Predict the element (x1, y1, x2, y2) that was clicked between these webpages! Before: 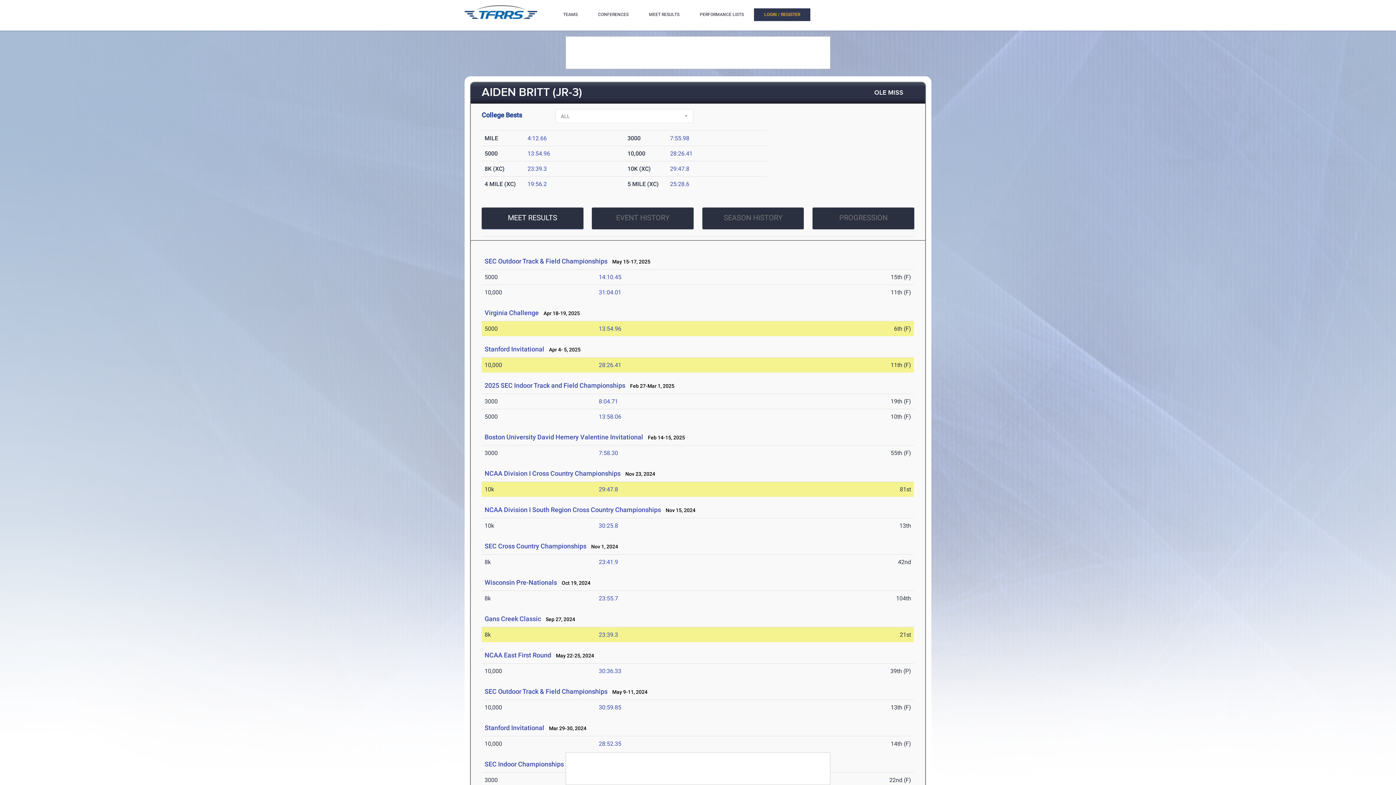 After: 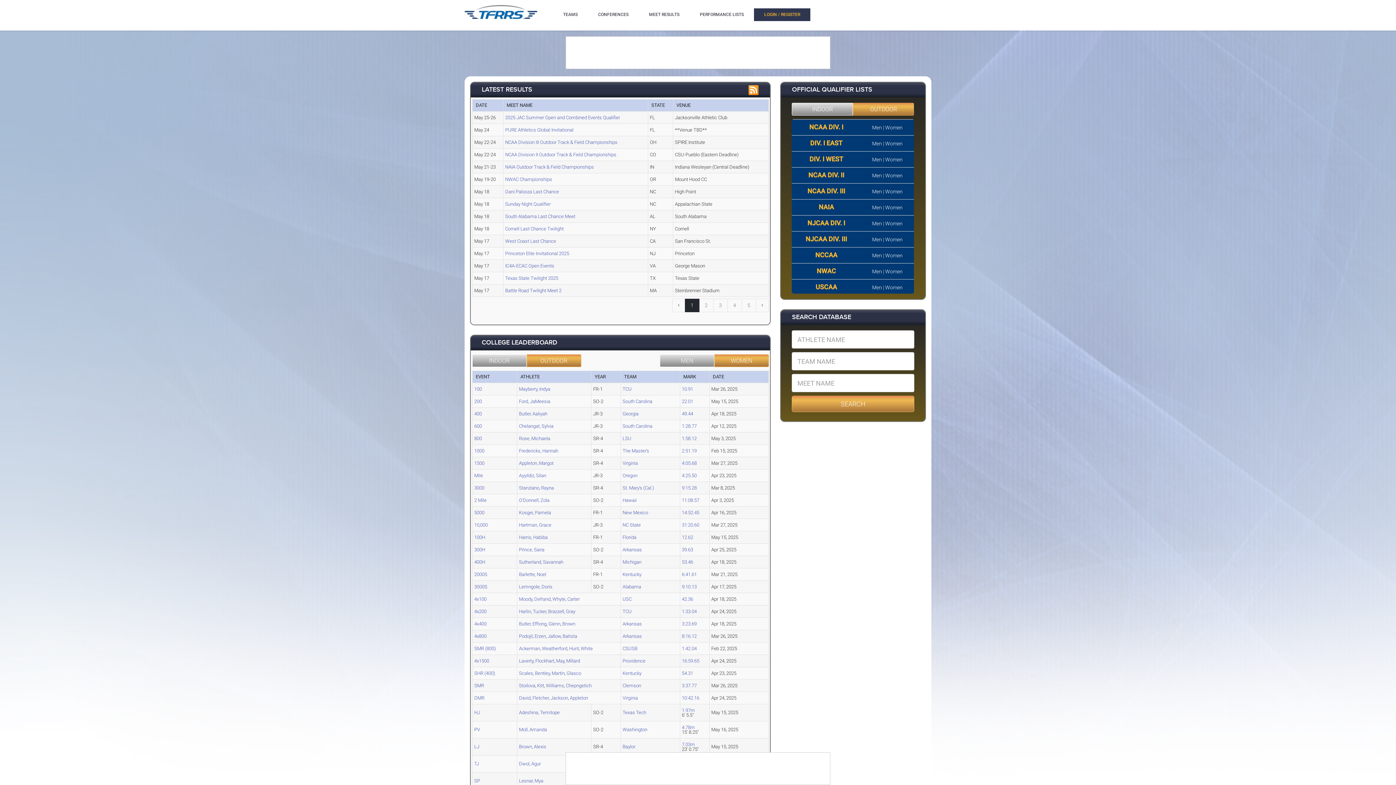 Action: bbox: (464, 11, 537, 17)